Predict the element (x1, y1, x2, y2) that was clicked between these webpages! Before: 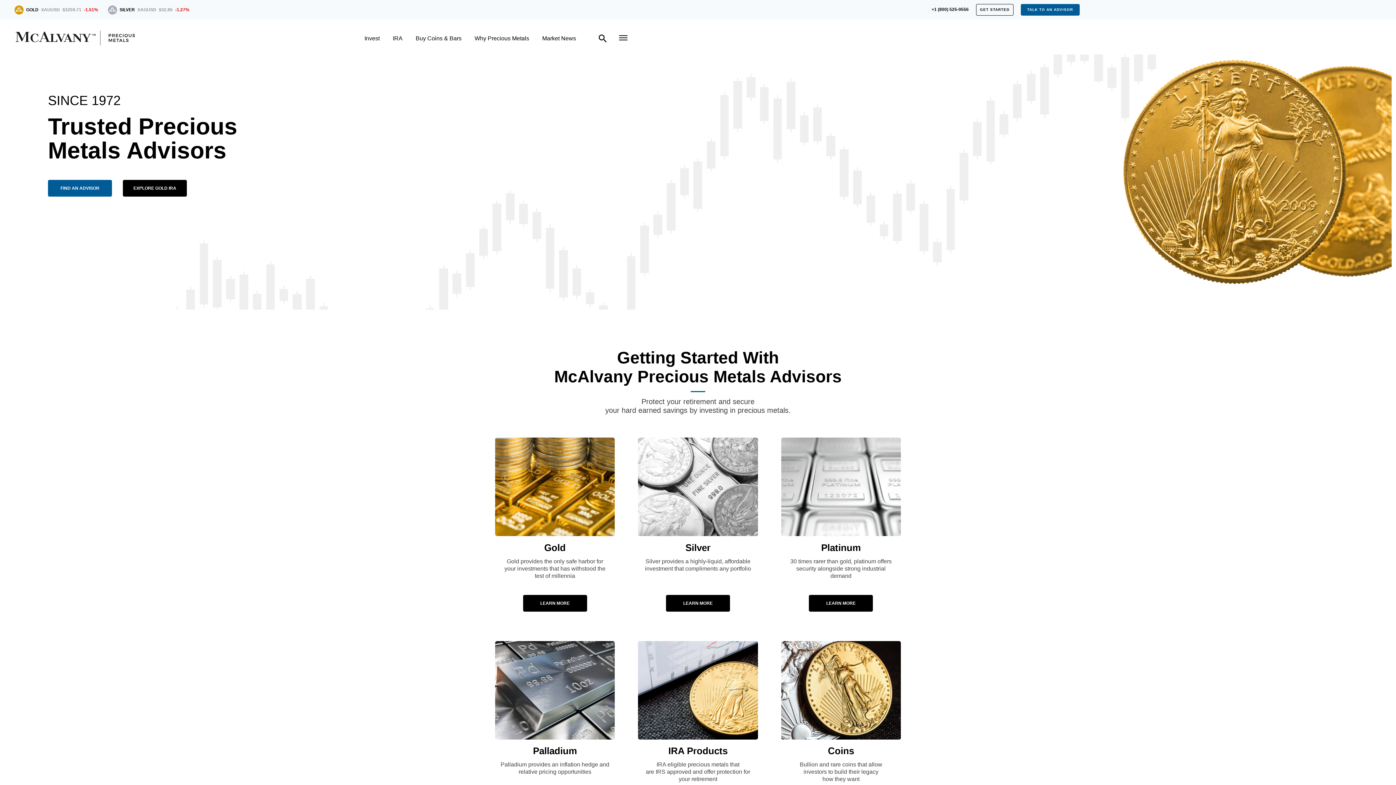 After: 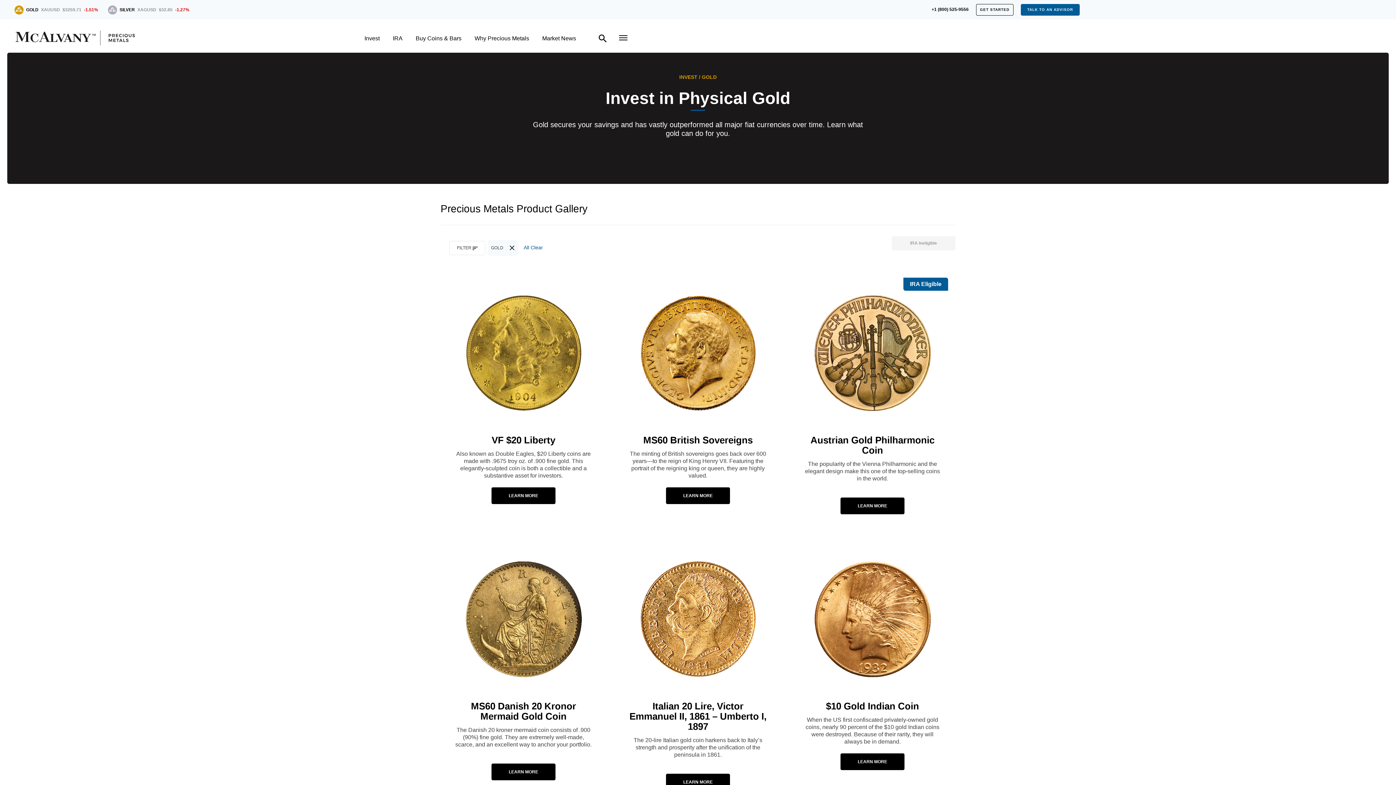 Action: bbox: (523, 595, 587, 611) label: LEARN MORE